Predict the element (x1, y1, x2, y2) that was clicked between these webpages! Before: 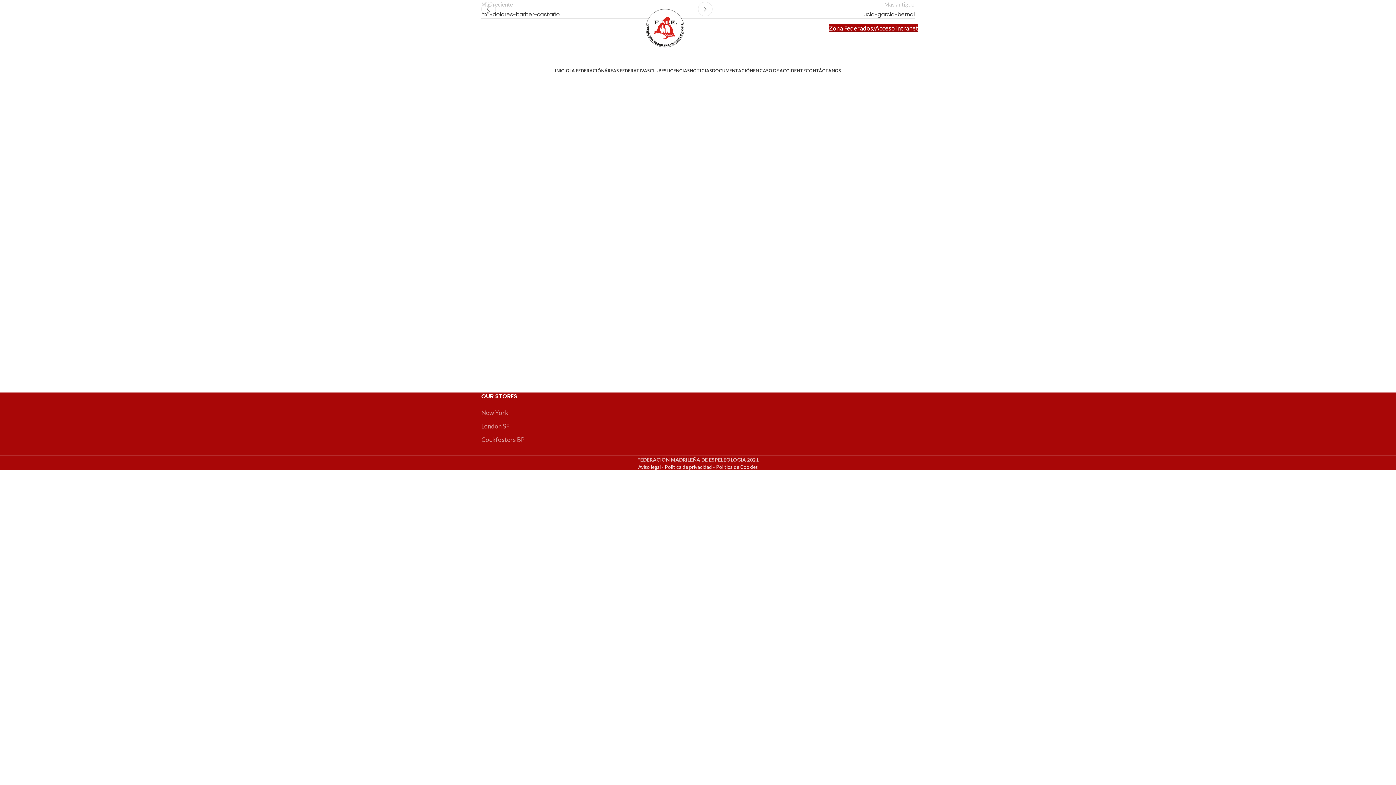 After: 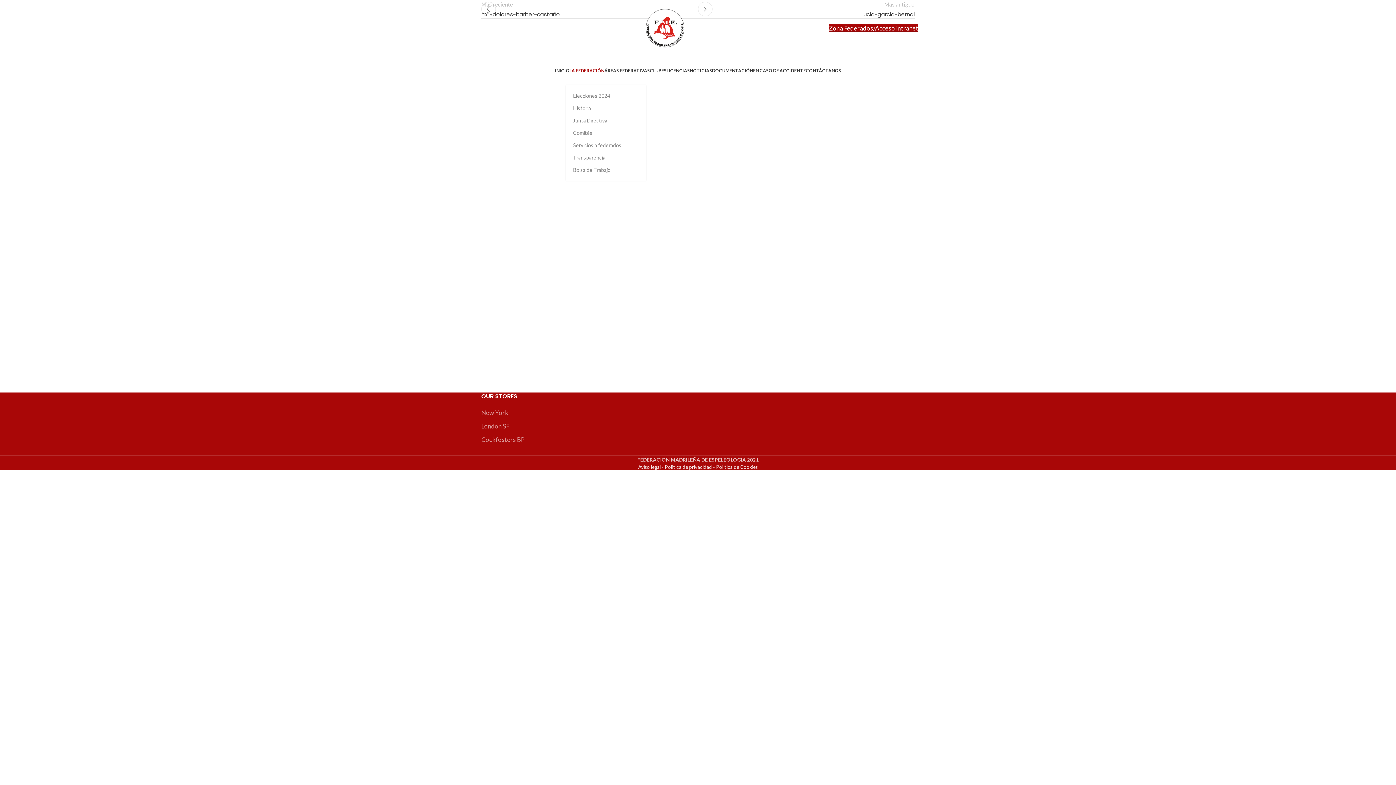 Action: bbox: (569, 63, 604, 78) label: LA FEDERACIÓN